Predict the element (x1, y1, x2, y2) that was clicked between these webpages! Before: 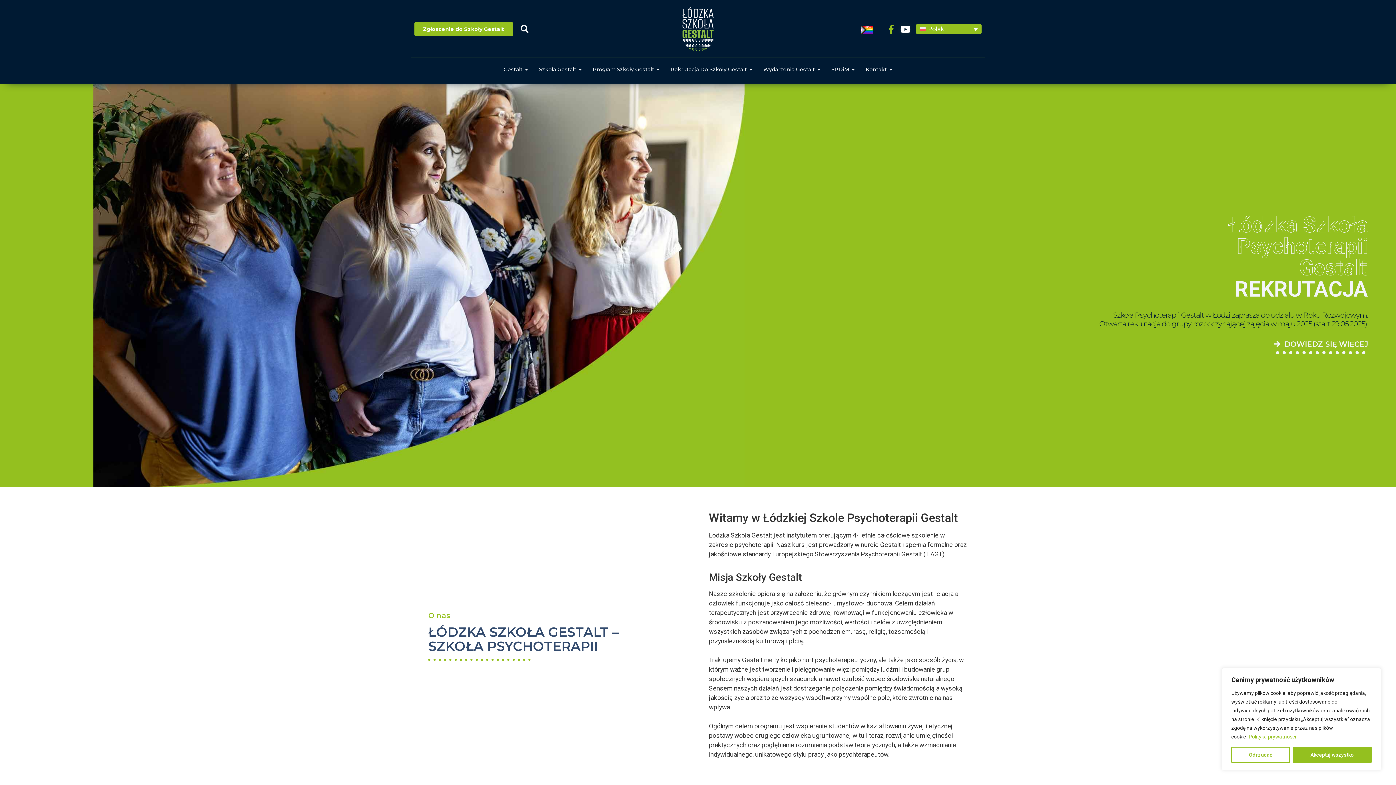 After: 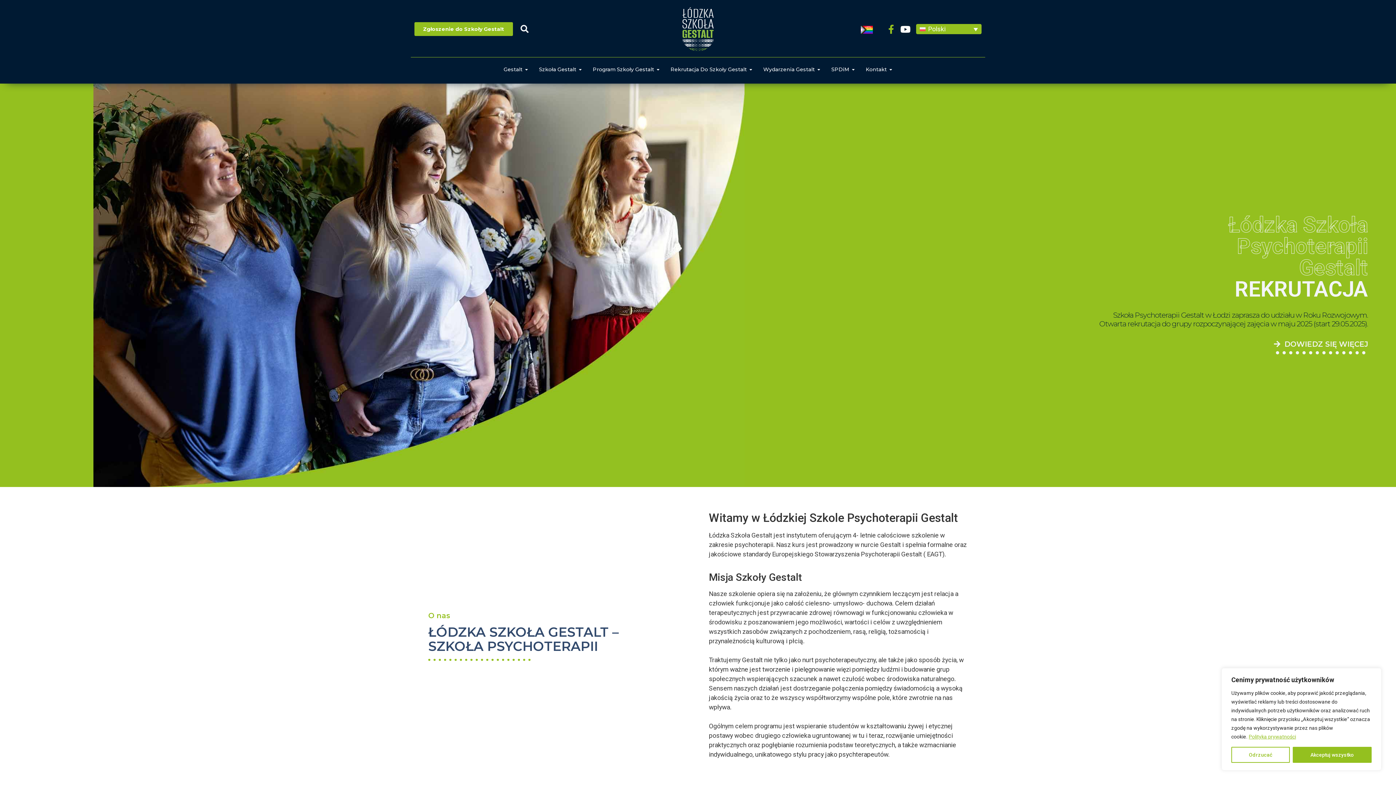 Action: bbox: (681, 7, 714, 51)